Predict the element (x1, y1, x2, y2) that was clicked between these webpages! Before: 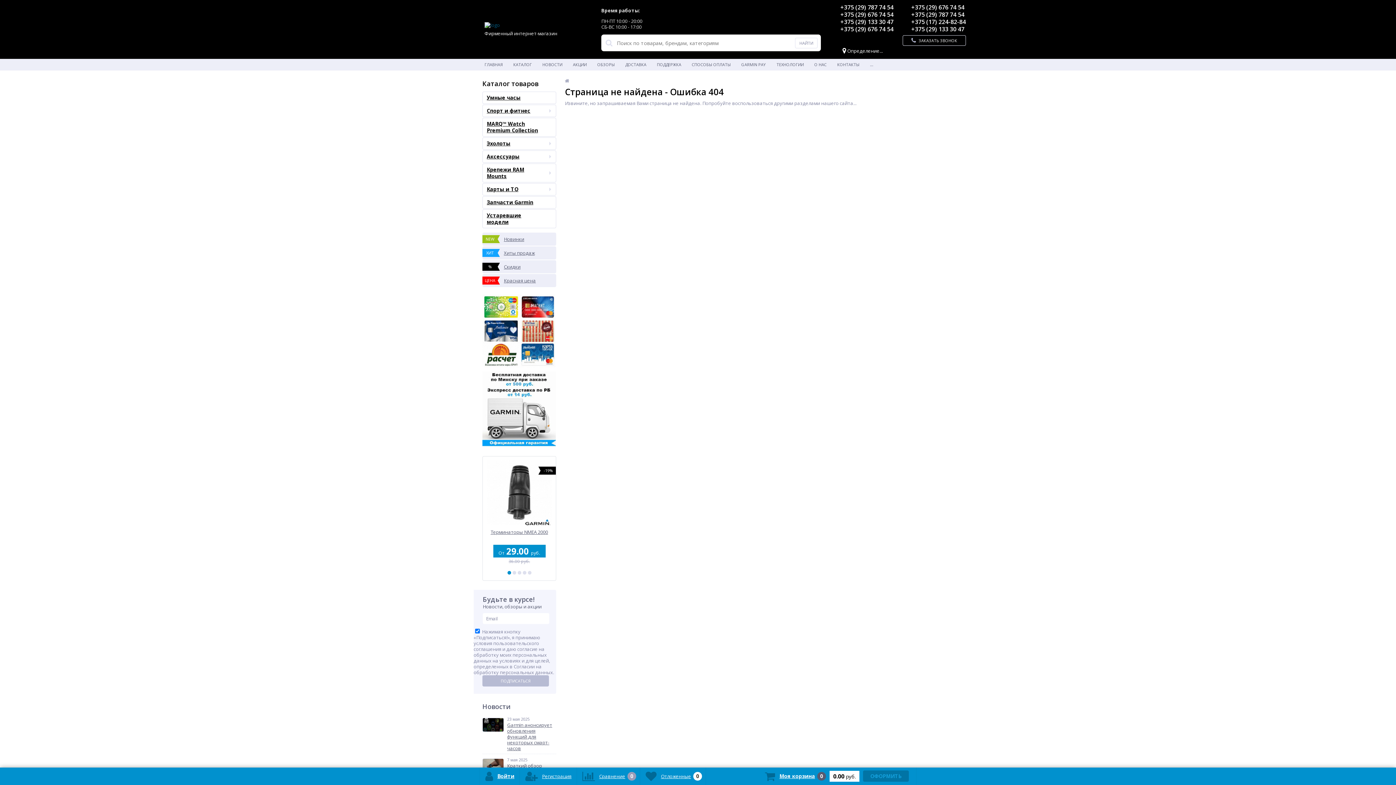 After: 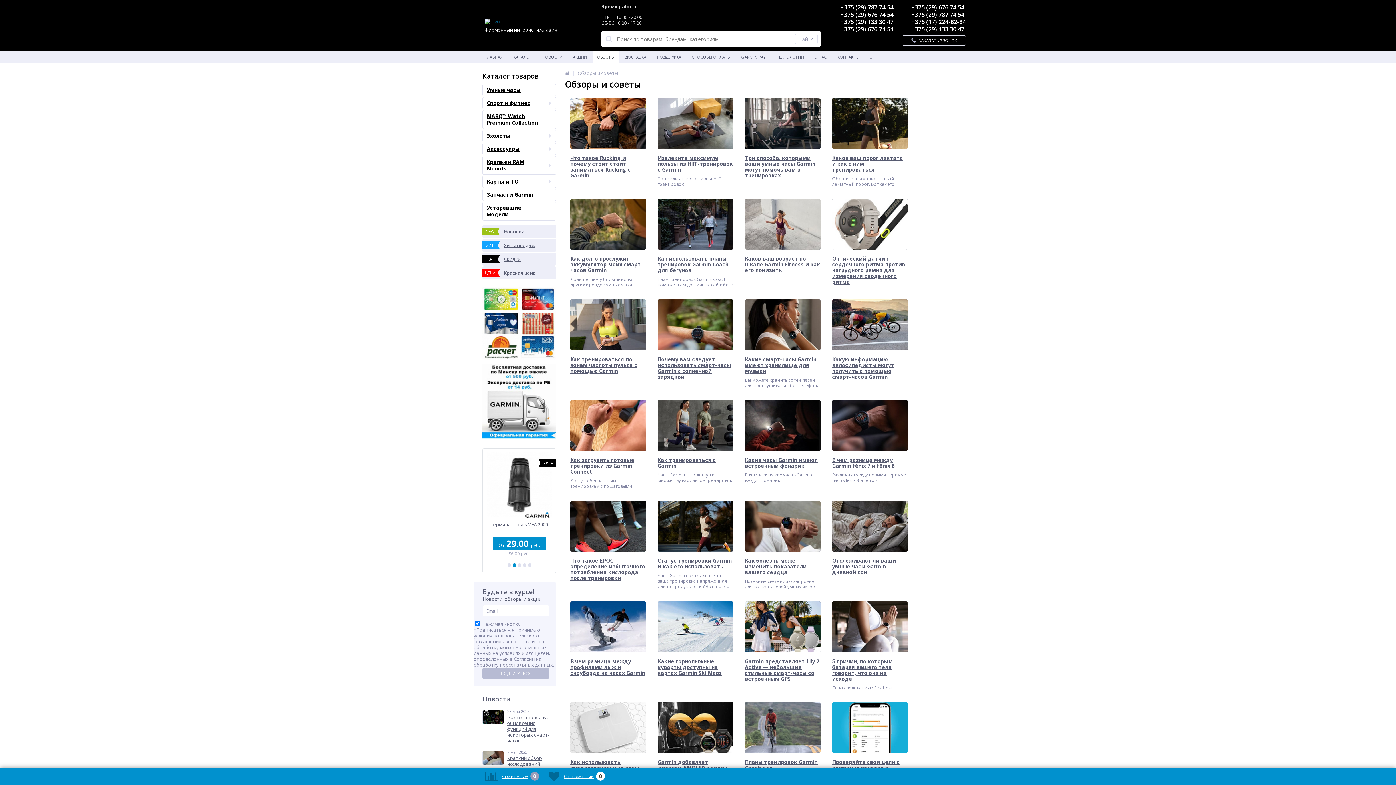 Action: label: ОБЗОРЫ bbox: (592, 58, 619, 70)